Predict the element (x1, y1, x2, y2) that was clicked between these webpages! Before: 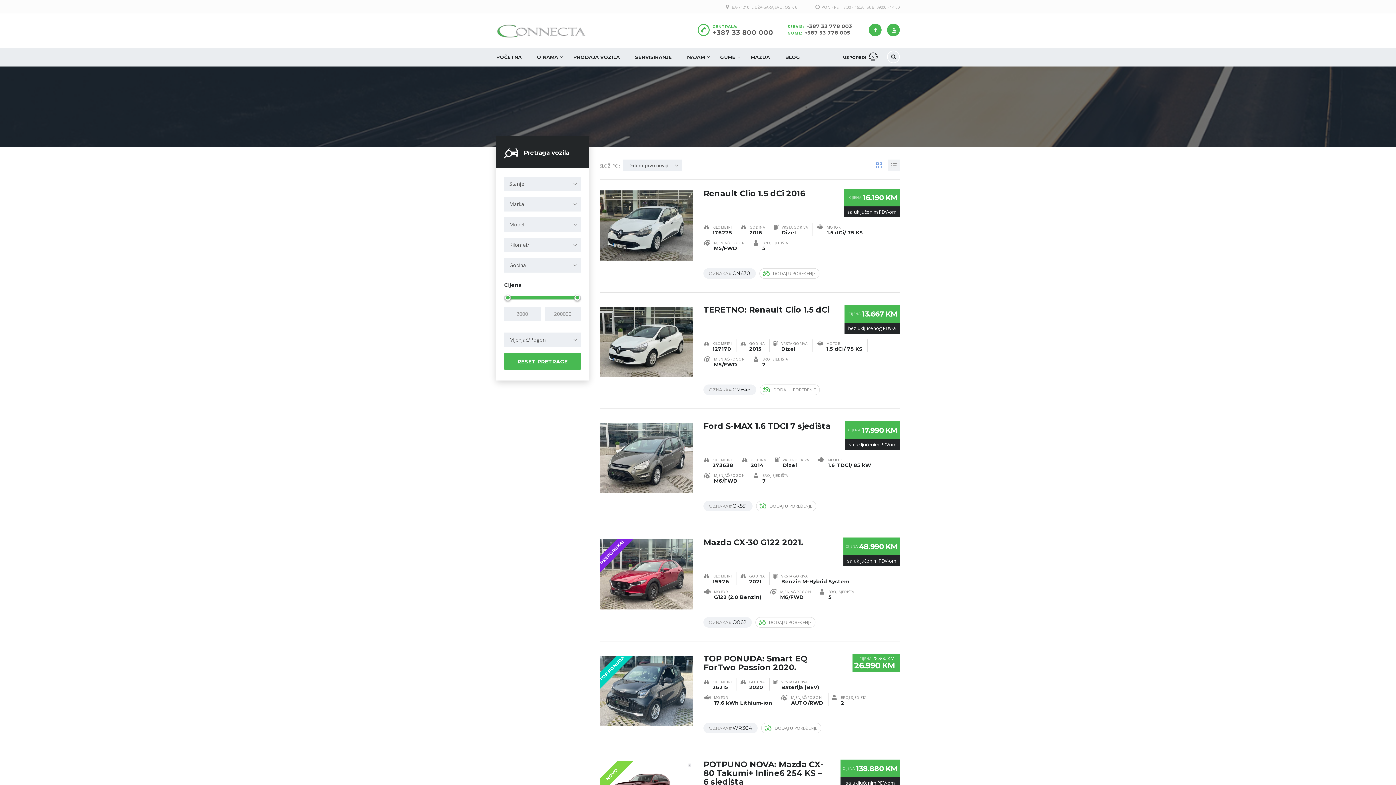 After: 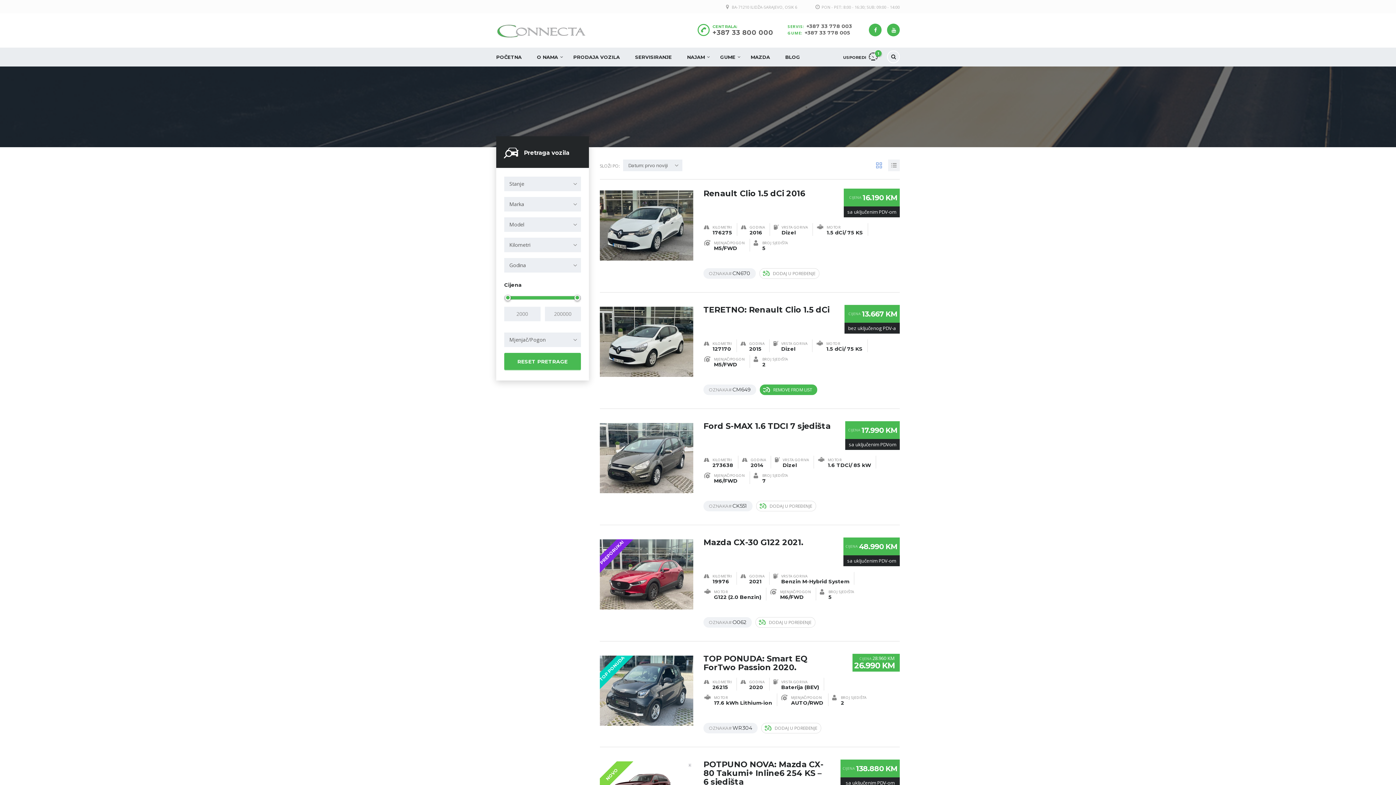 Action: bbox: (760, 384, 820, 395) label: DODAJ U POREĐENJE